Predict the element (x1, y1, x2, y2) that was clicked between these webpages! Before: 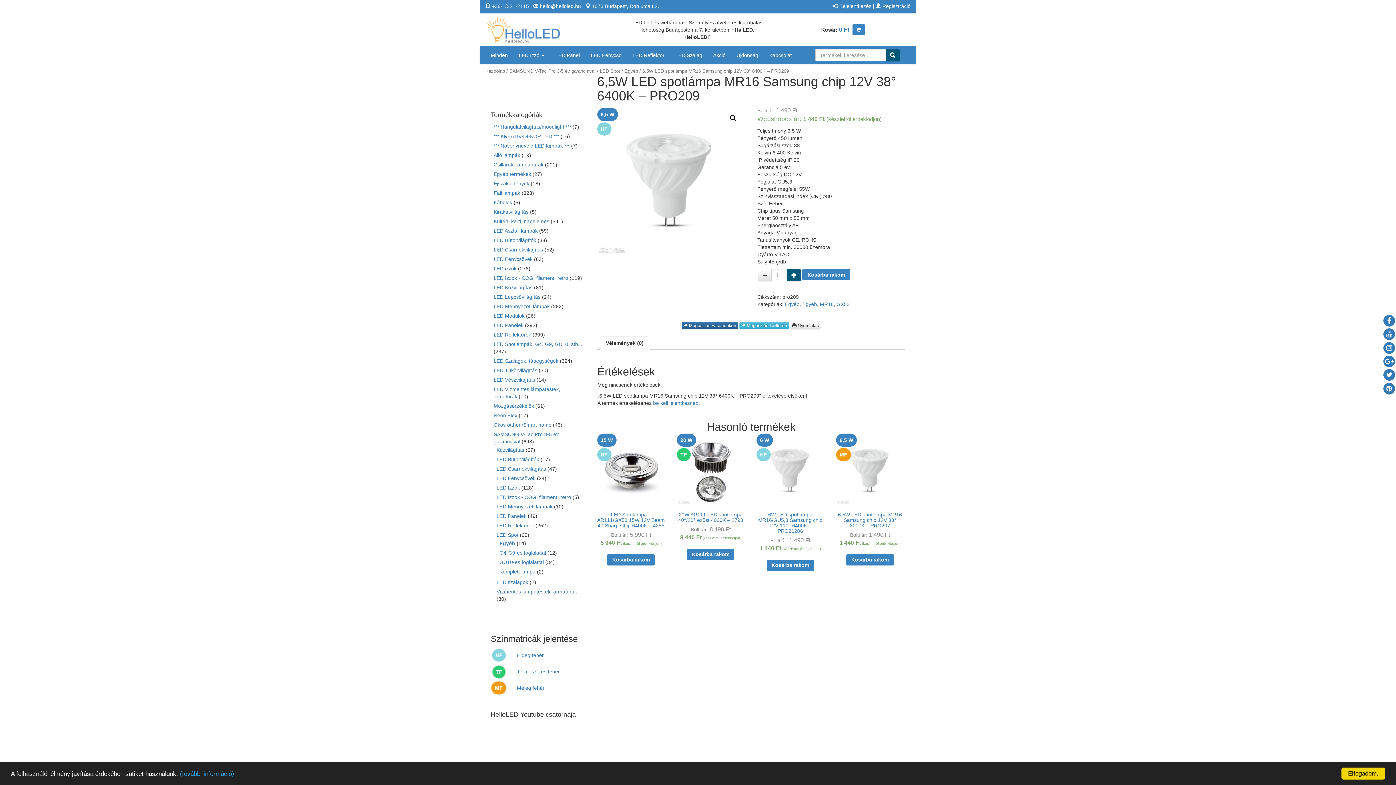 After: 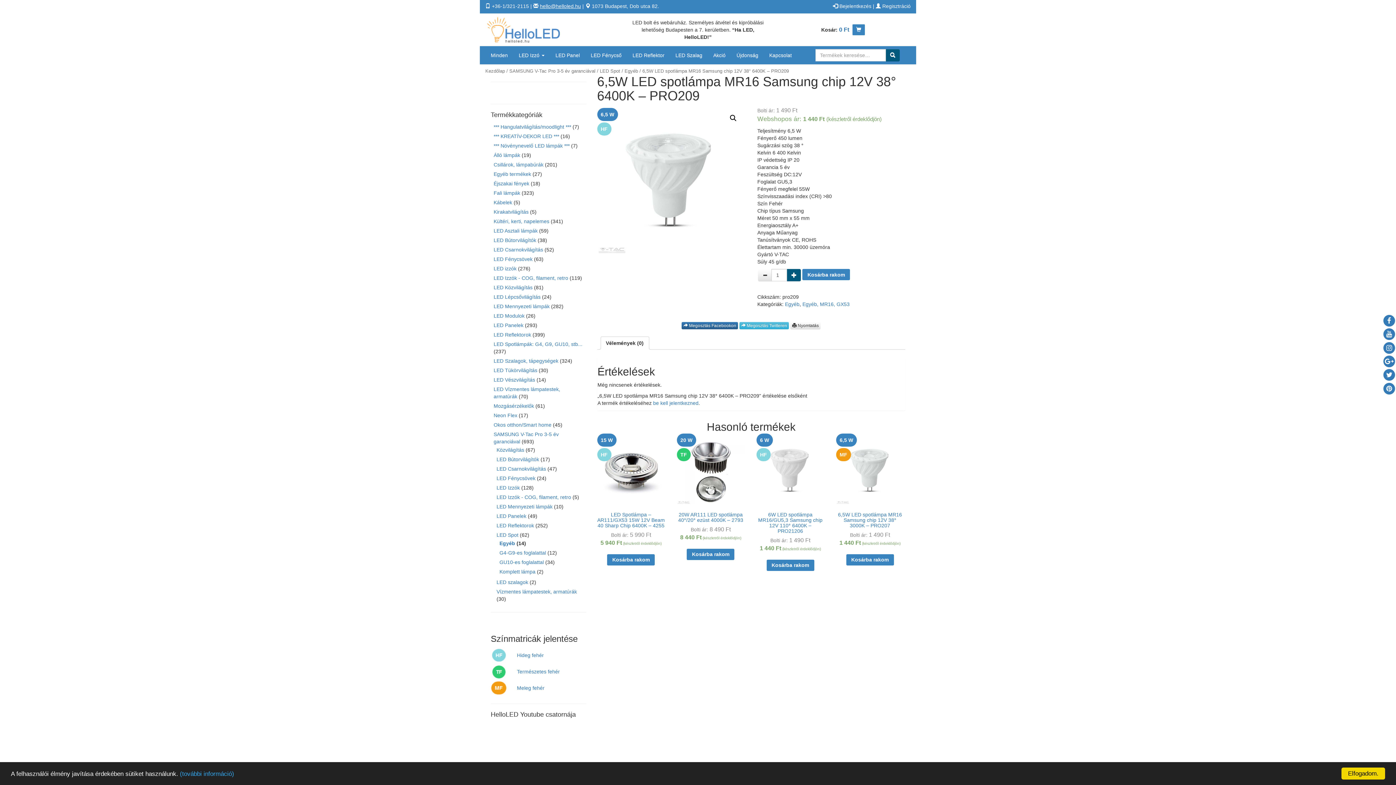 Action: label: hello@helloled.hu bbox: (540, 3, 581, 9)